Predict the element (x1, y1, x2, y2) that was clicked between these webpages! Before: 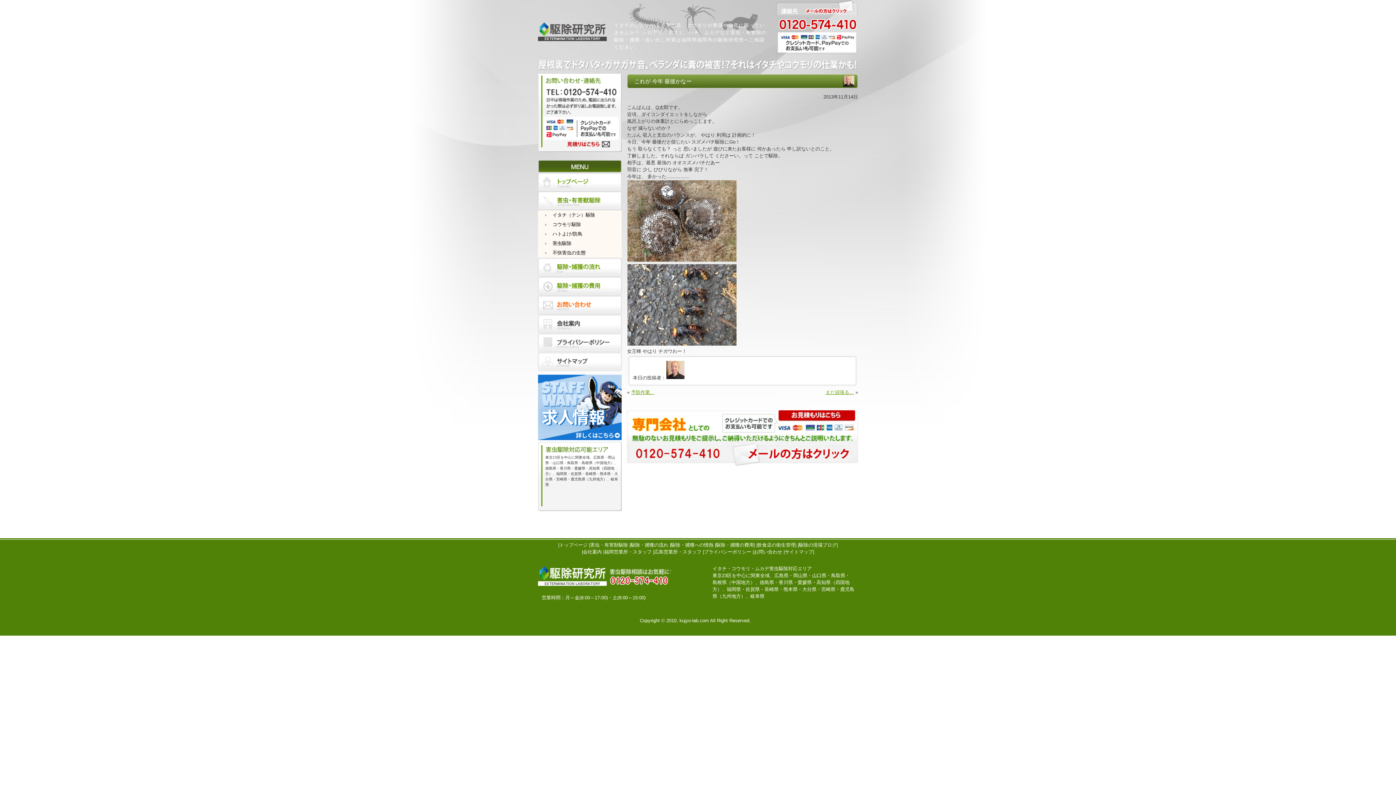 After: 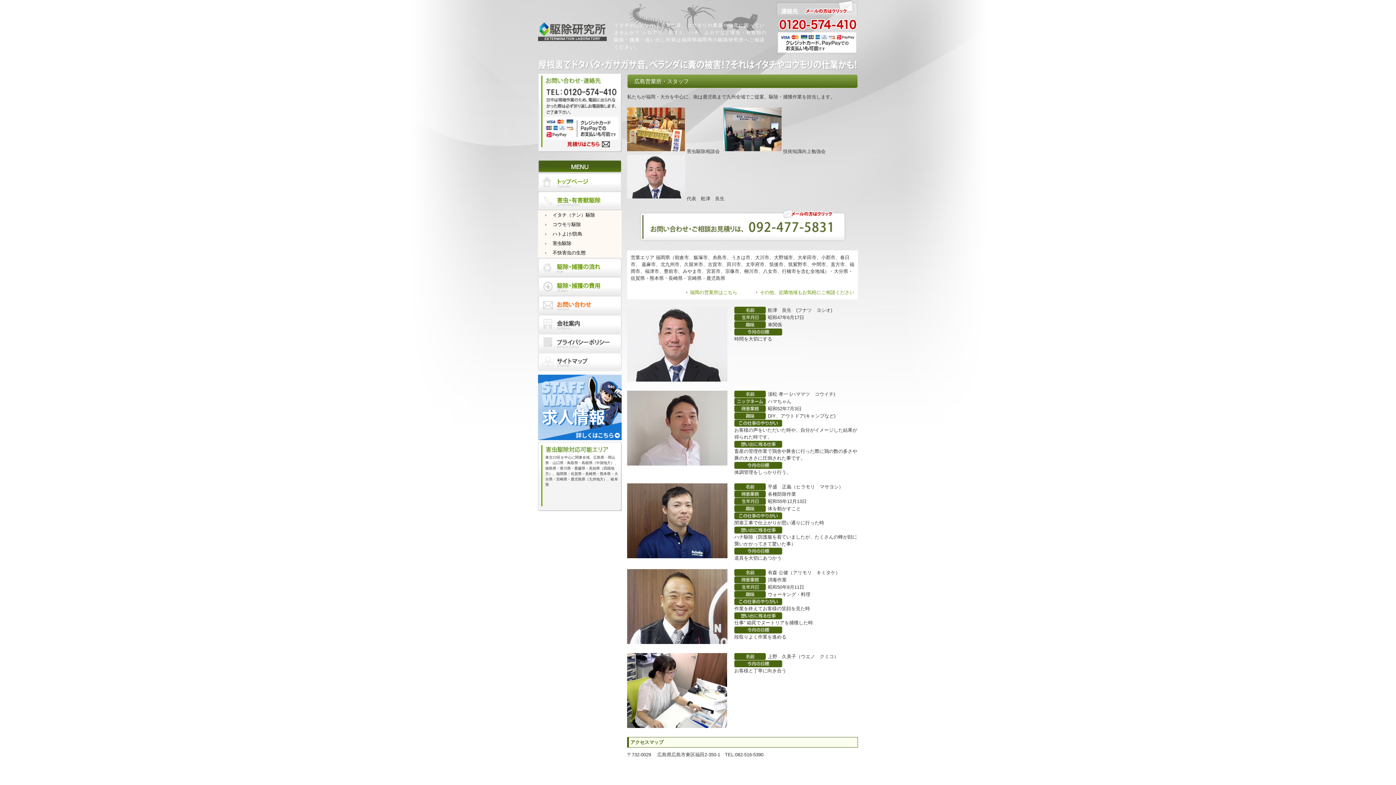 Action: label: 広島営業所・スタッフ bbox: (654, 549, 701, 554)